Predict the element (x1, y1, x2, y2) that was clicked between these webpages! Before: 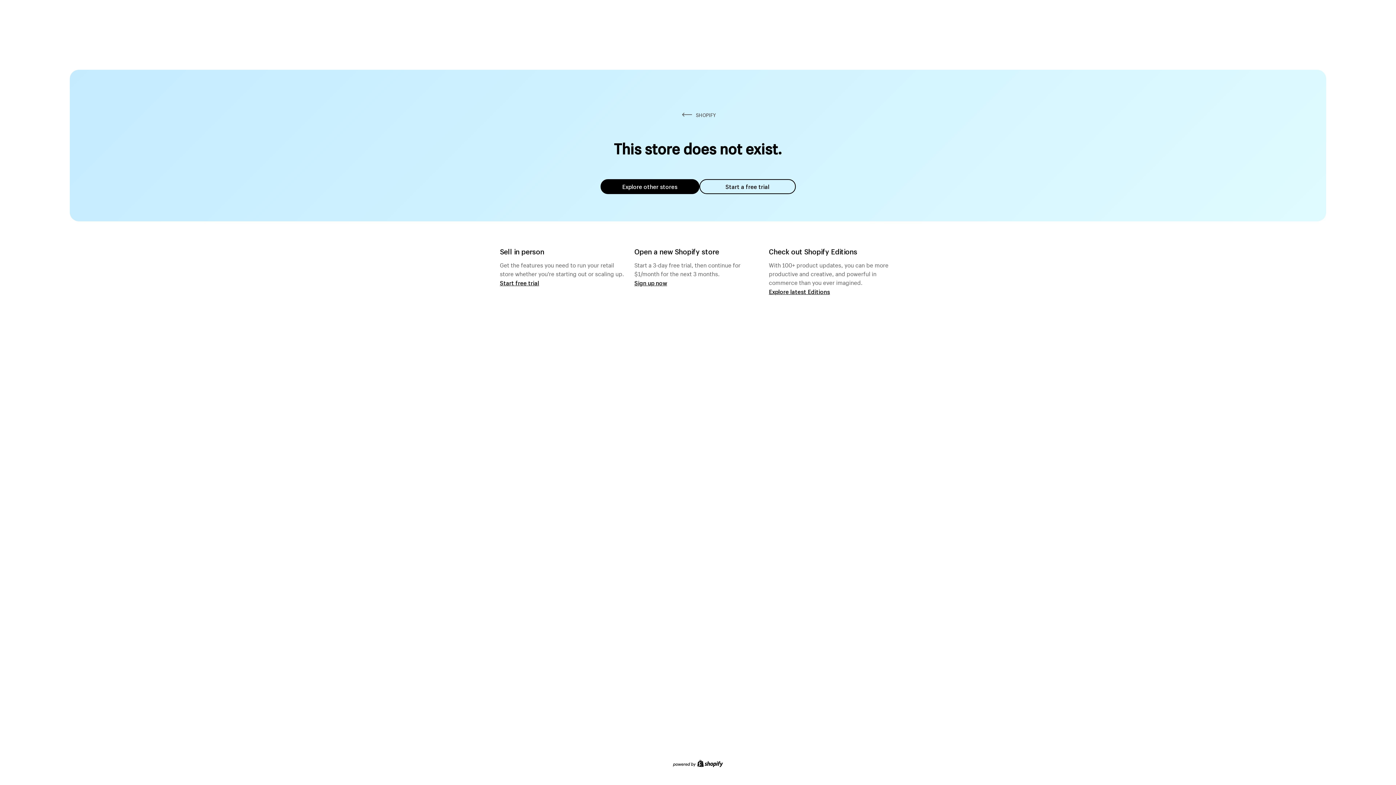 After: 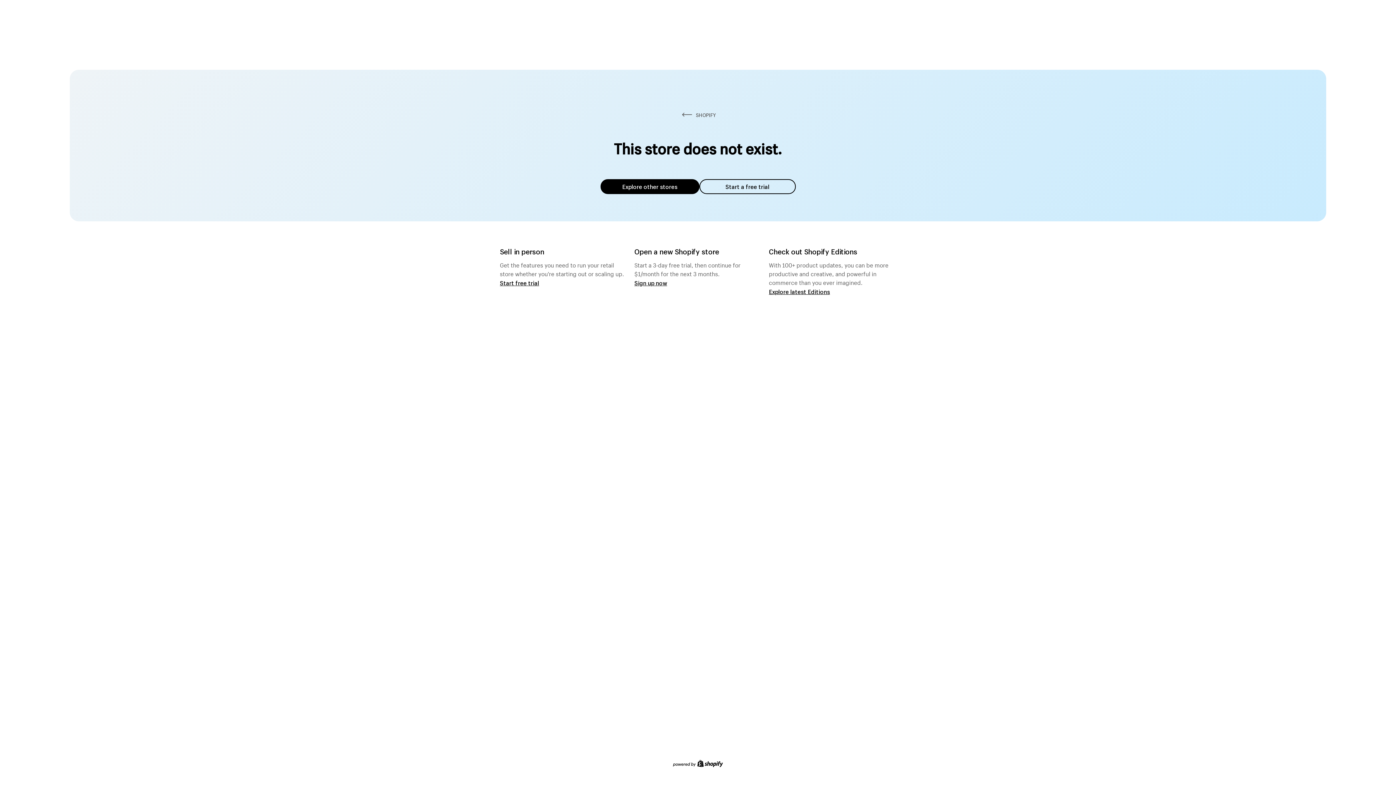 Action: label: Explore other stores bbox: (600, 179, 699, 194)